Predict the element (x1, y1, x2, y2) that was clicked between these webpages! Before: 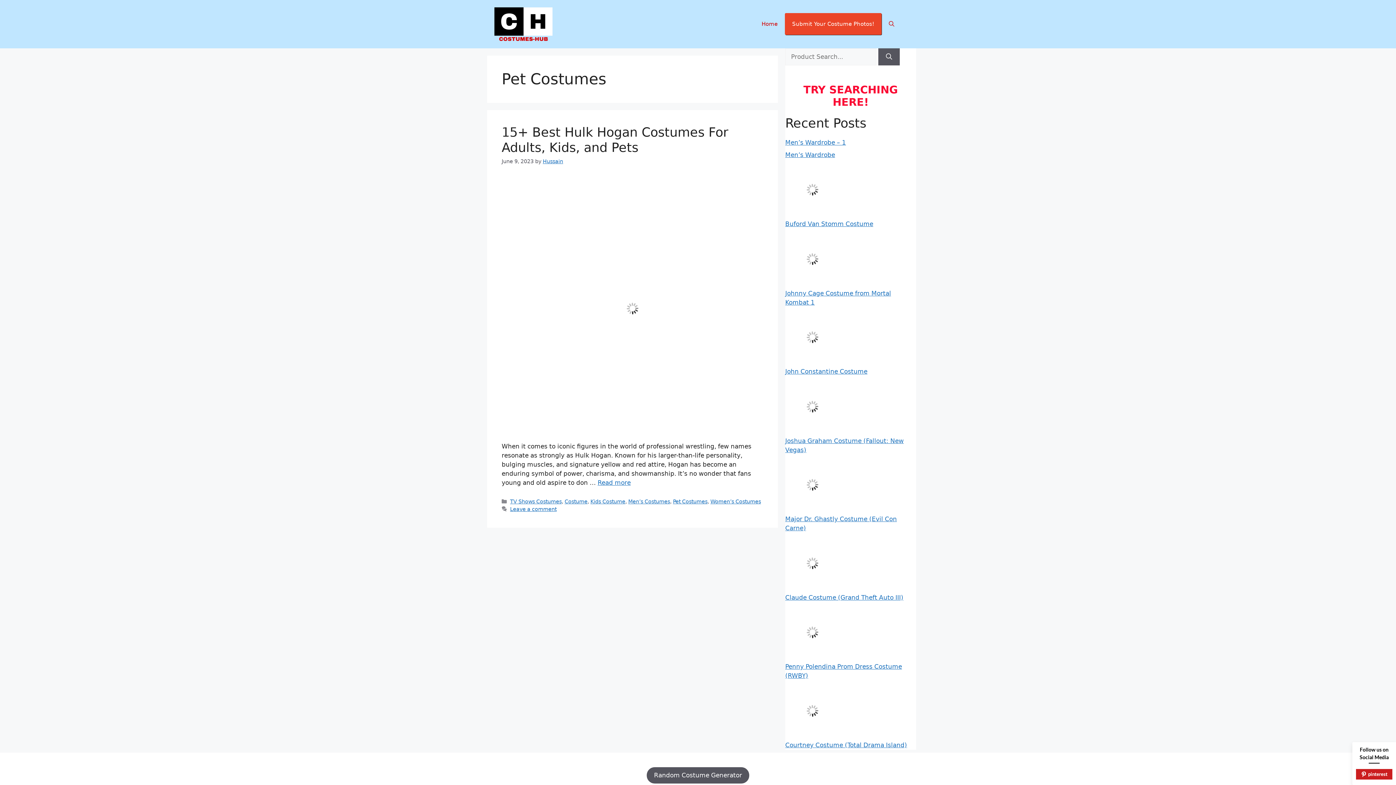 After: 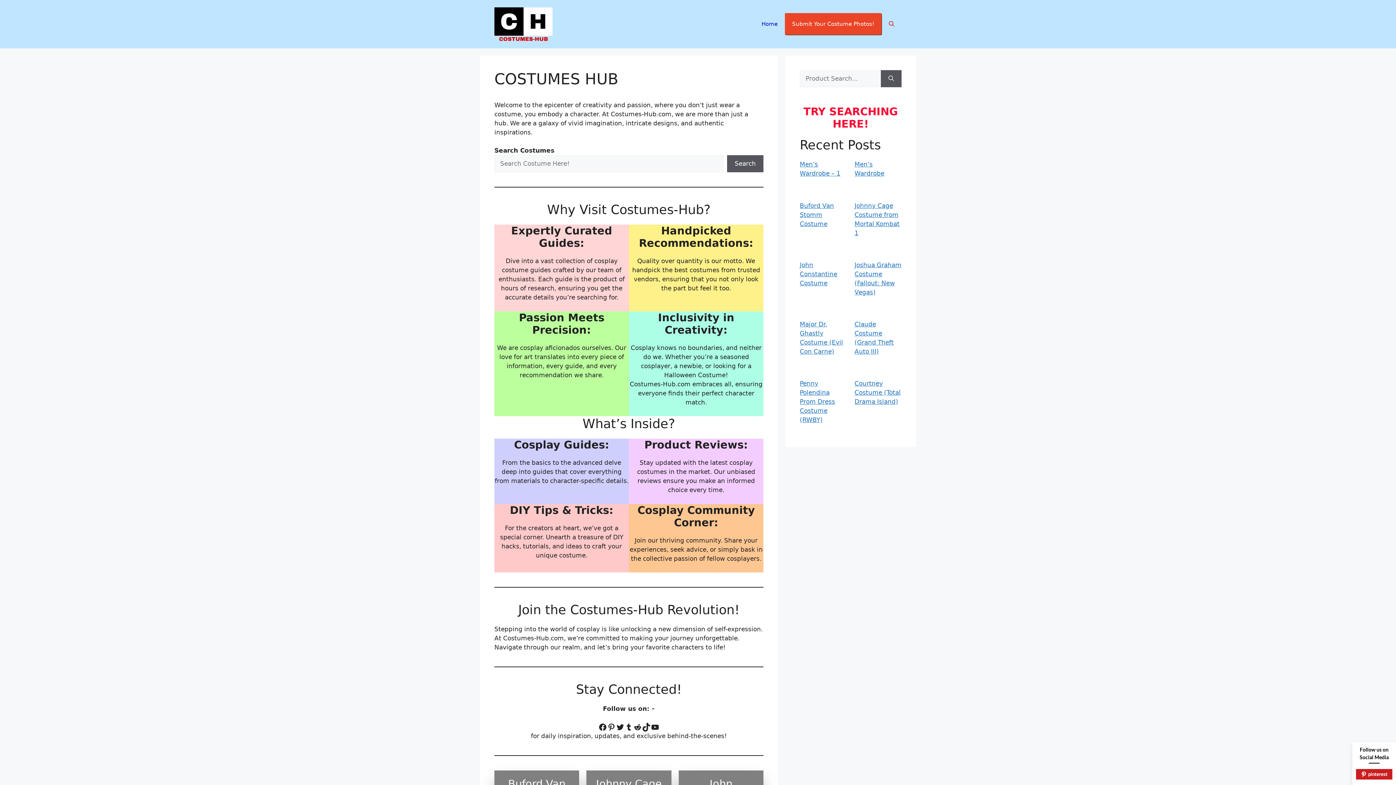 Action: label: Hussain bbox: (542, 158, 563, 164)